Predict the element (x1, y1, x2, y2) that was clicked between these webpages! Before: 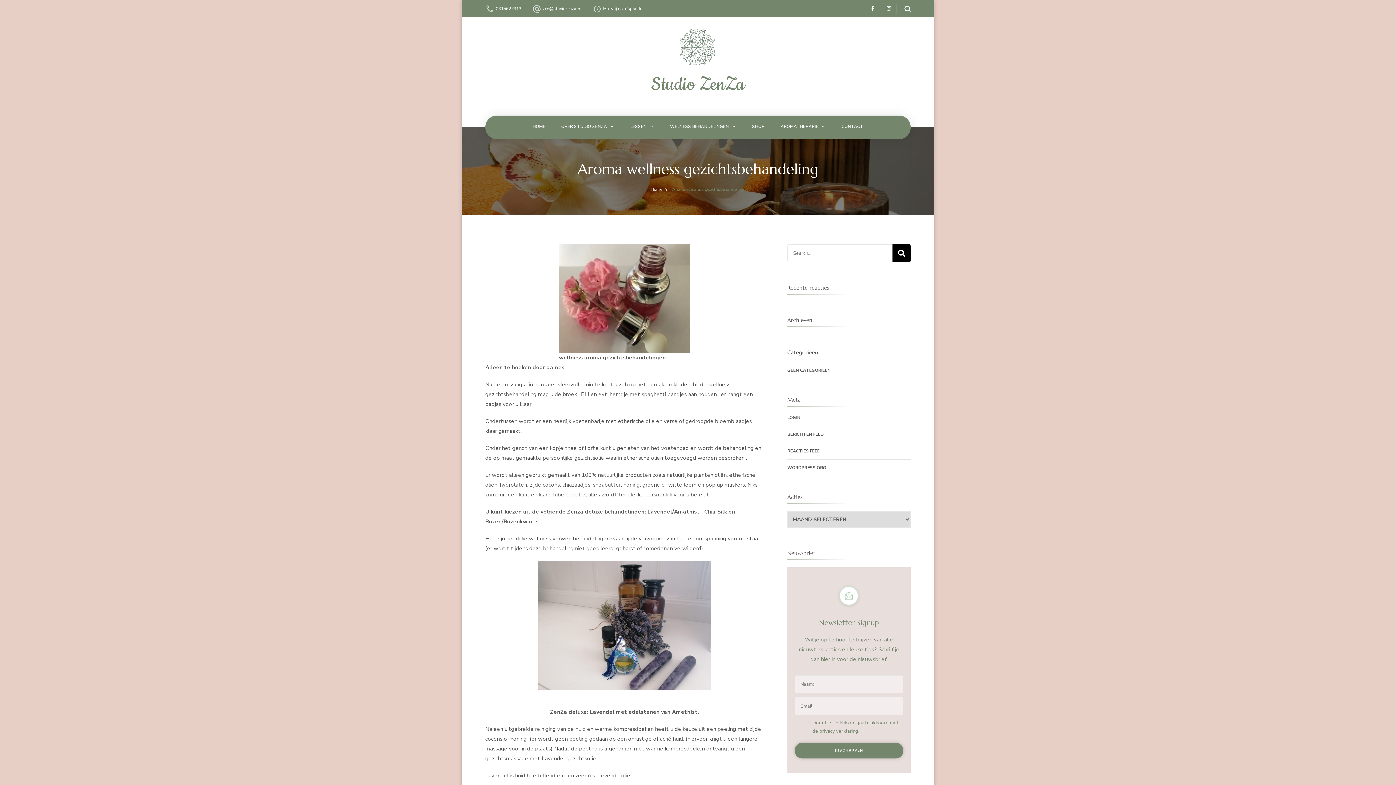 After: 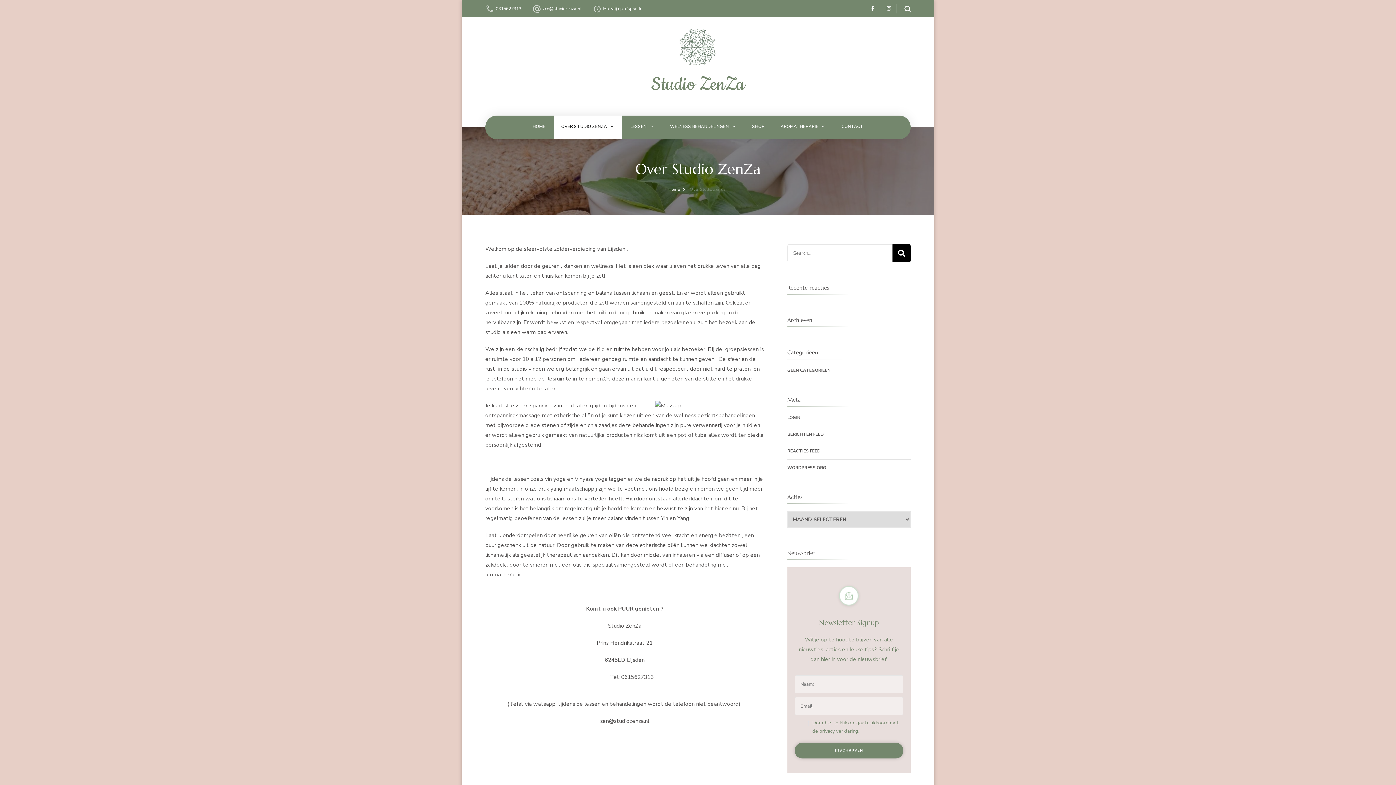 Action: bbox: (554, 115, 621, 139) label: OVER STUDIO ZENZA